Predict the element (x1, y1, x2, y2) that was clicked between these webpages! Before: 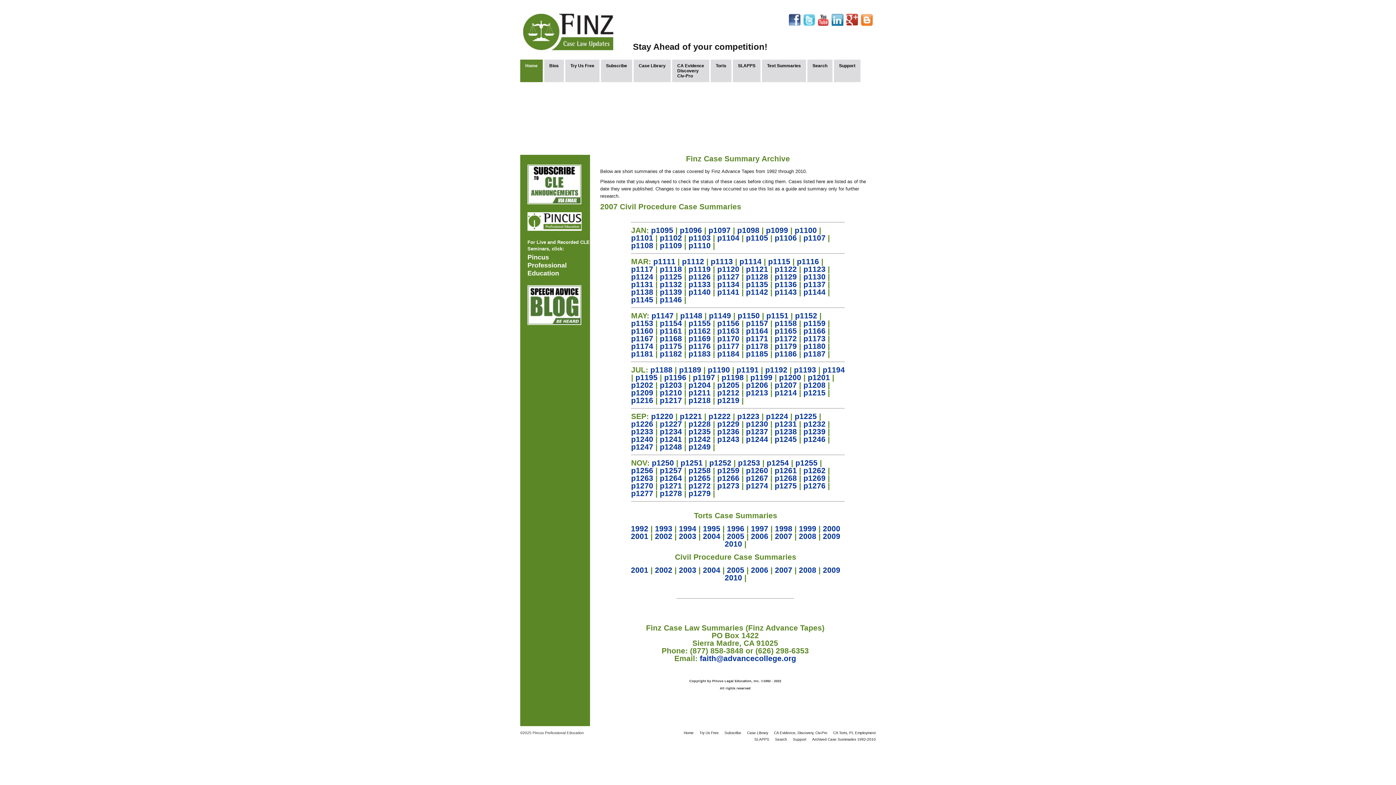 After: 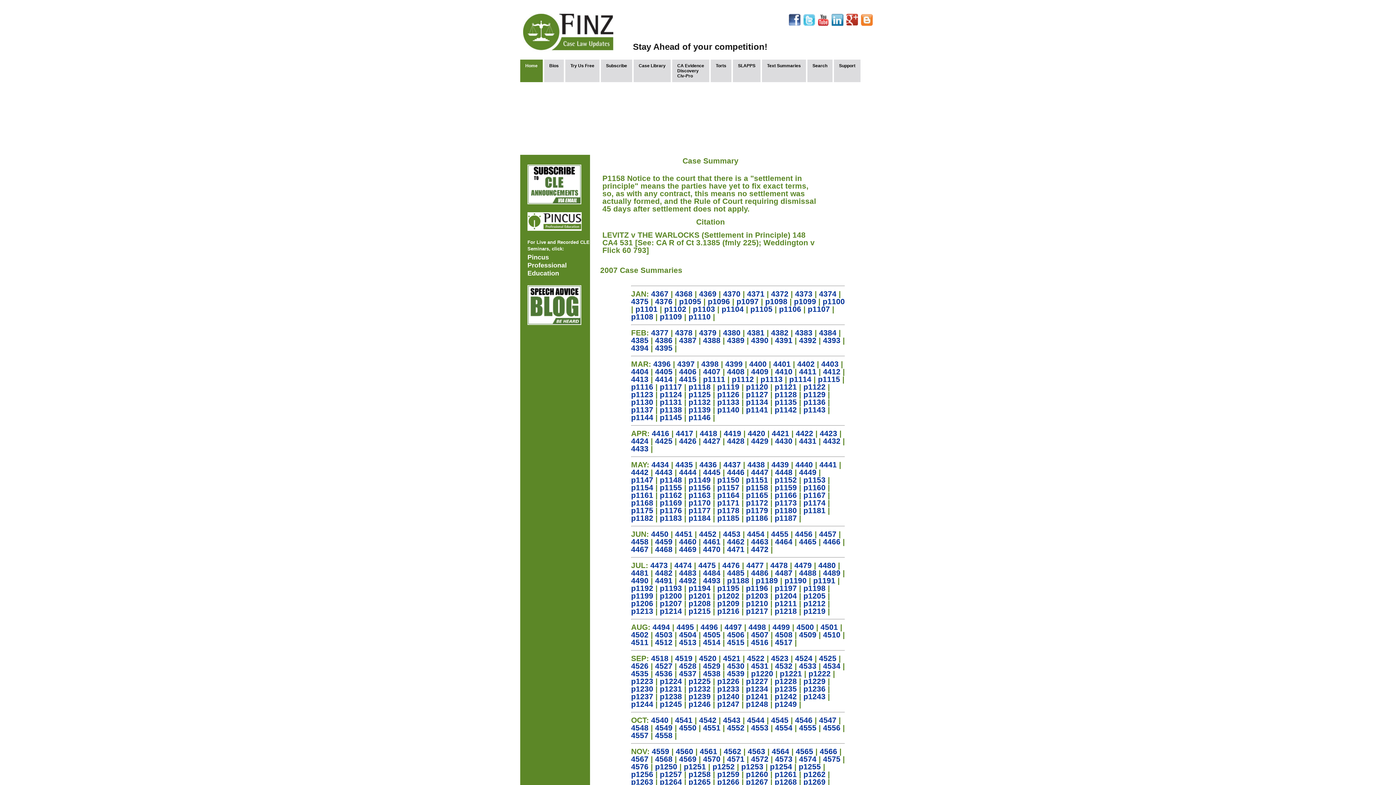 Action: label: p1158 bbox: (774, 319, 797, 327)